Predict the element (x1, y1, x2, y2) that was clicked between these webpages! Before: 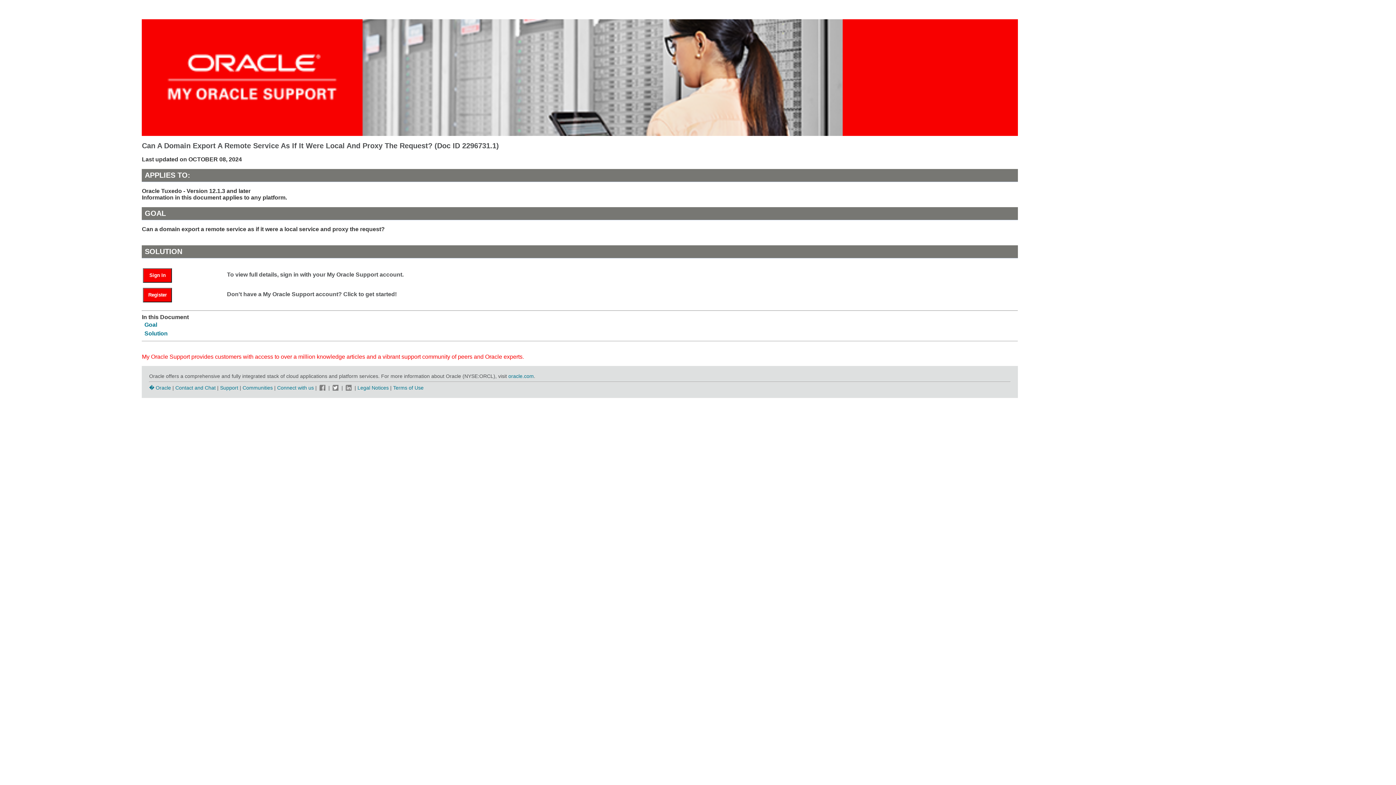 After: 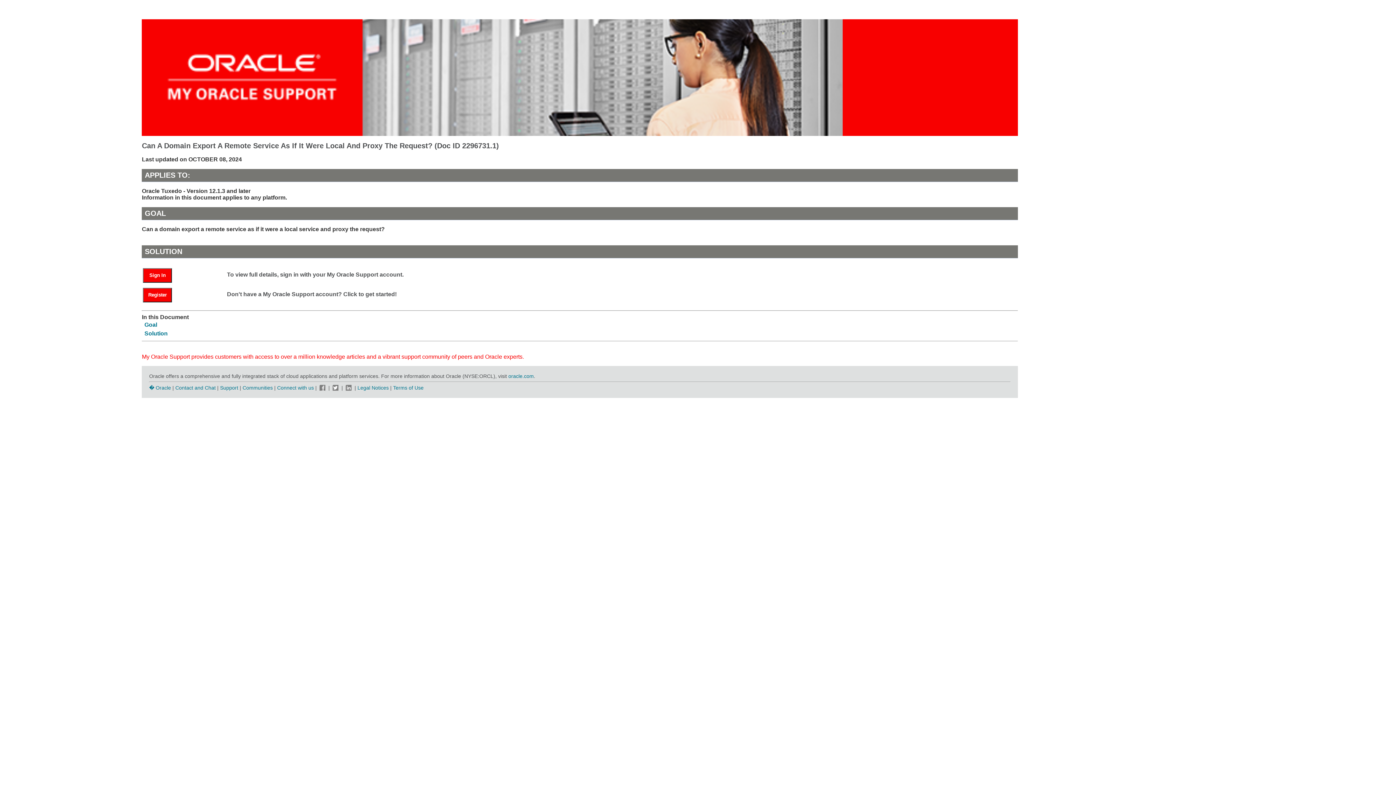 Action: bbox: (331, 384, 340, 390)